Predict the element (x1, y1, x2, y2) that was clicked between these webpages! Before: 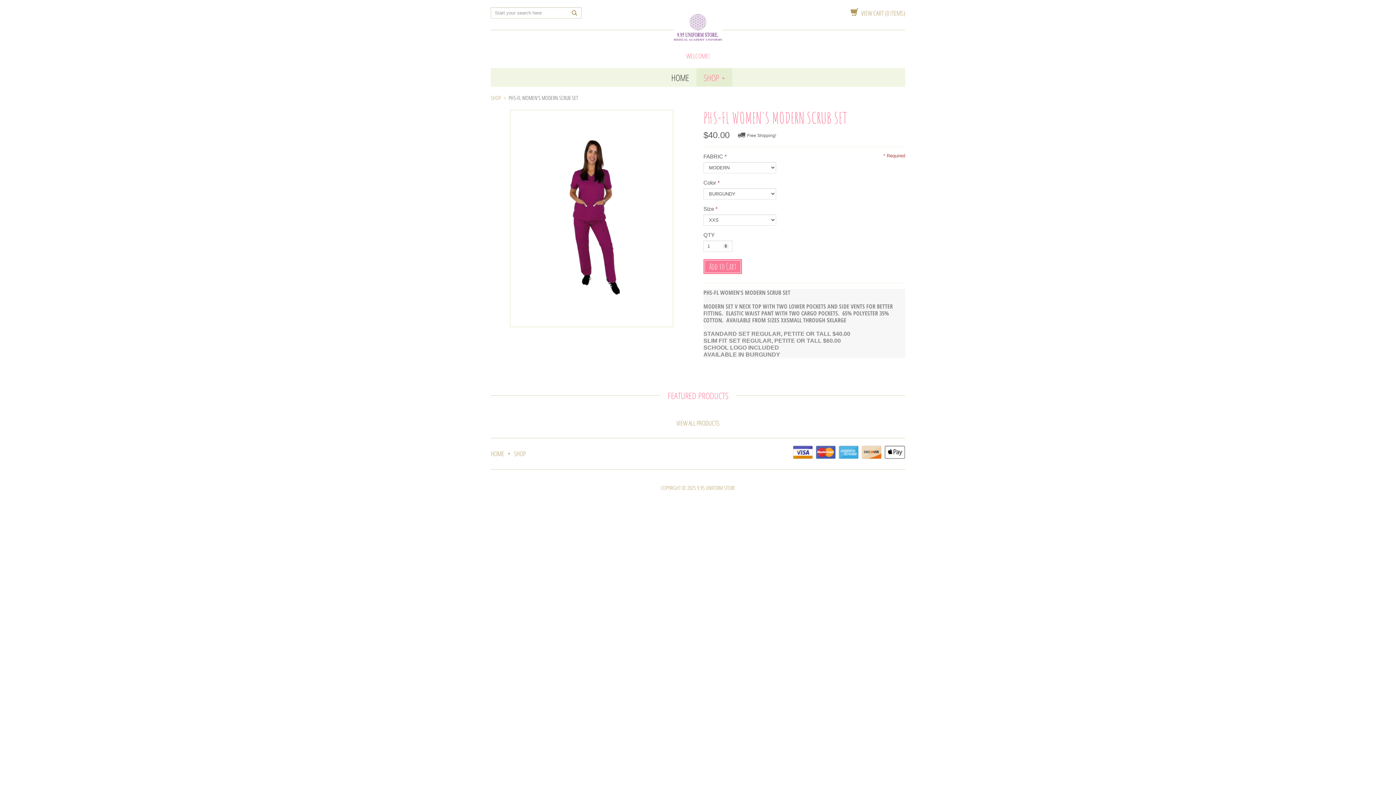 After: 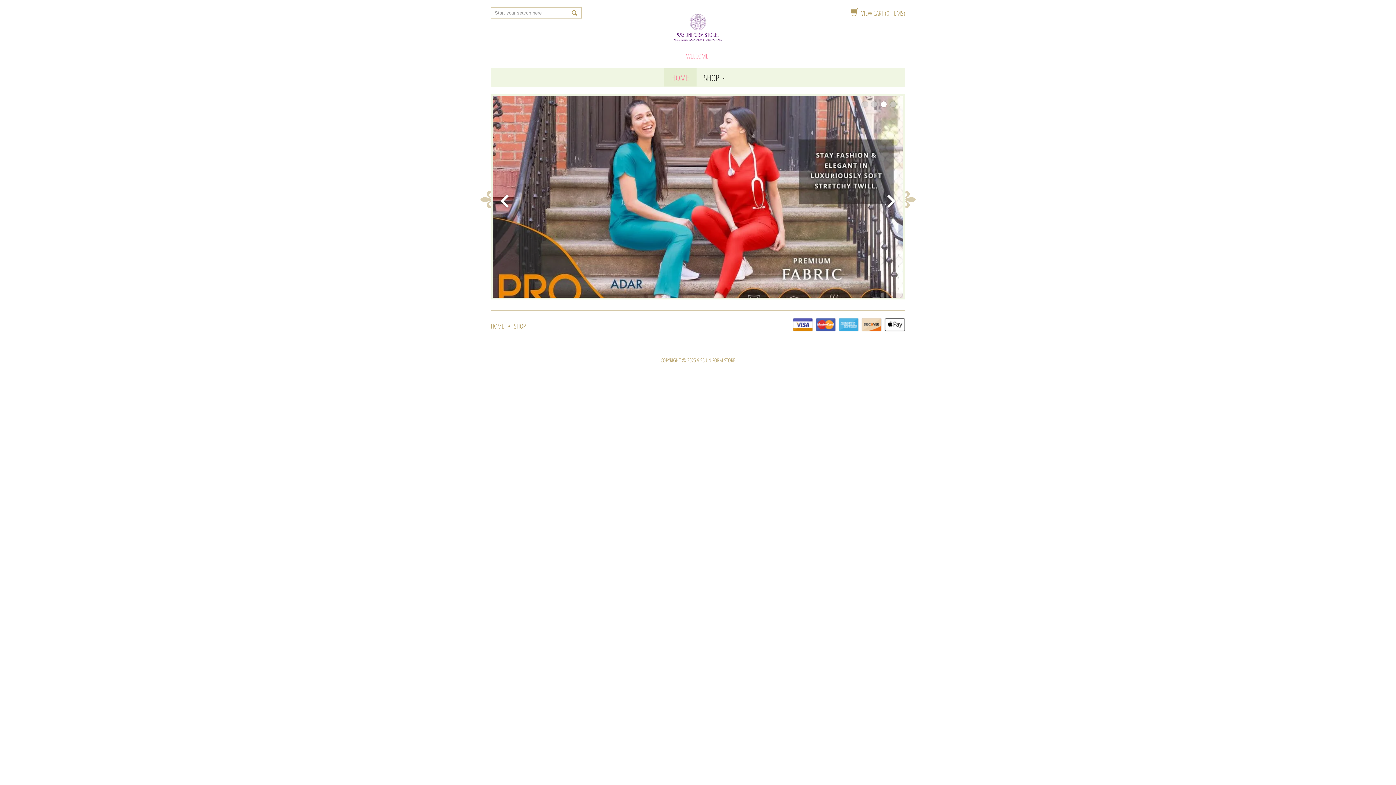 Action: bbox: (490, 447, 504, 460) label: HOME